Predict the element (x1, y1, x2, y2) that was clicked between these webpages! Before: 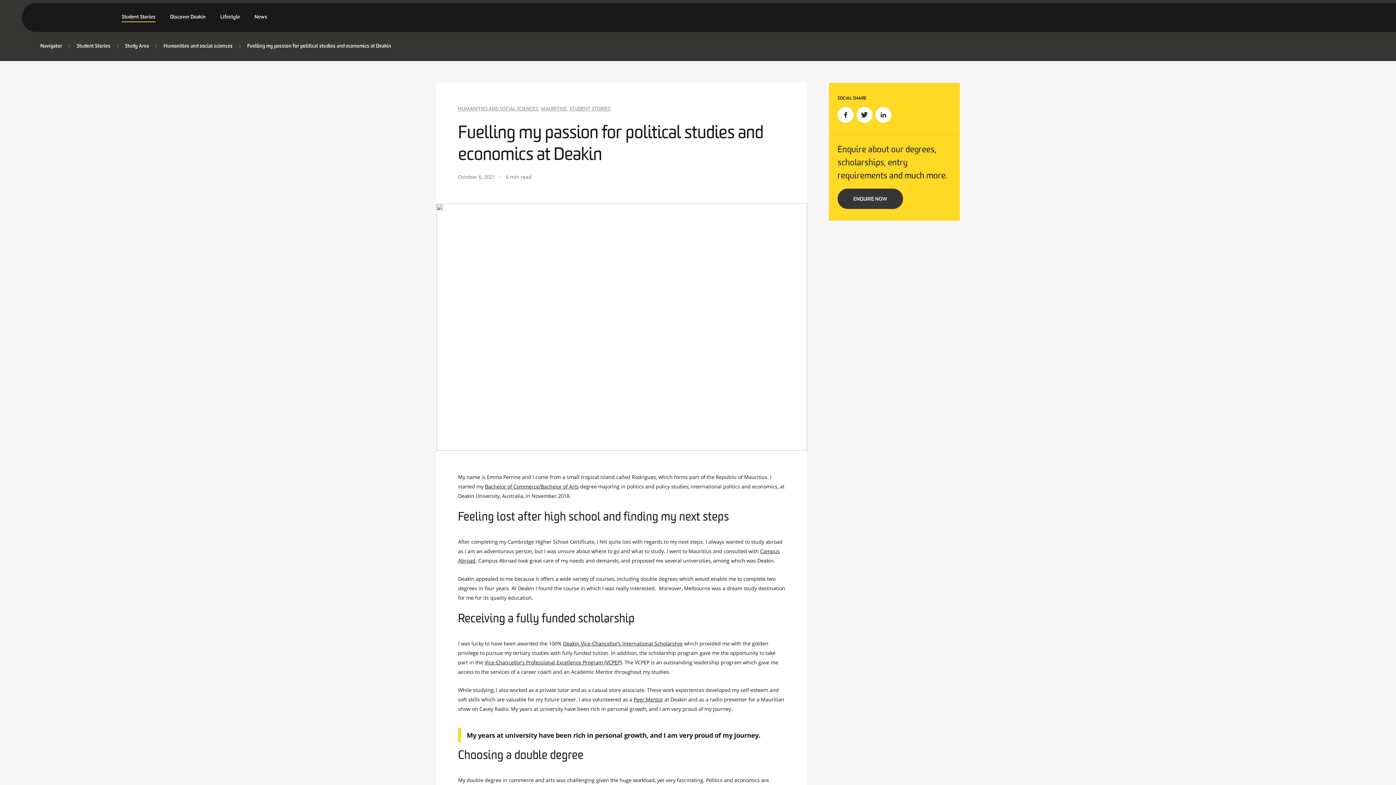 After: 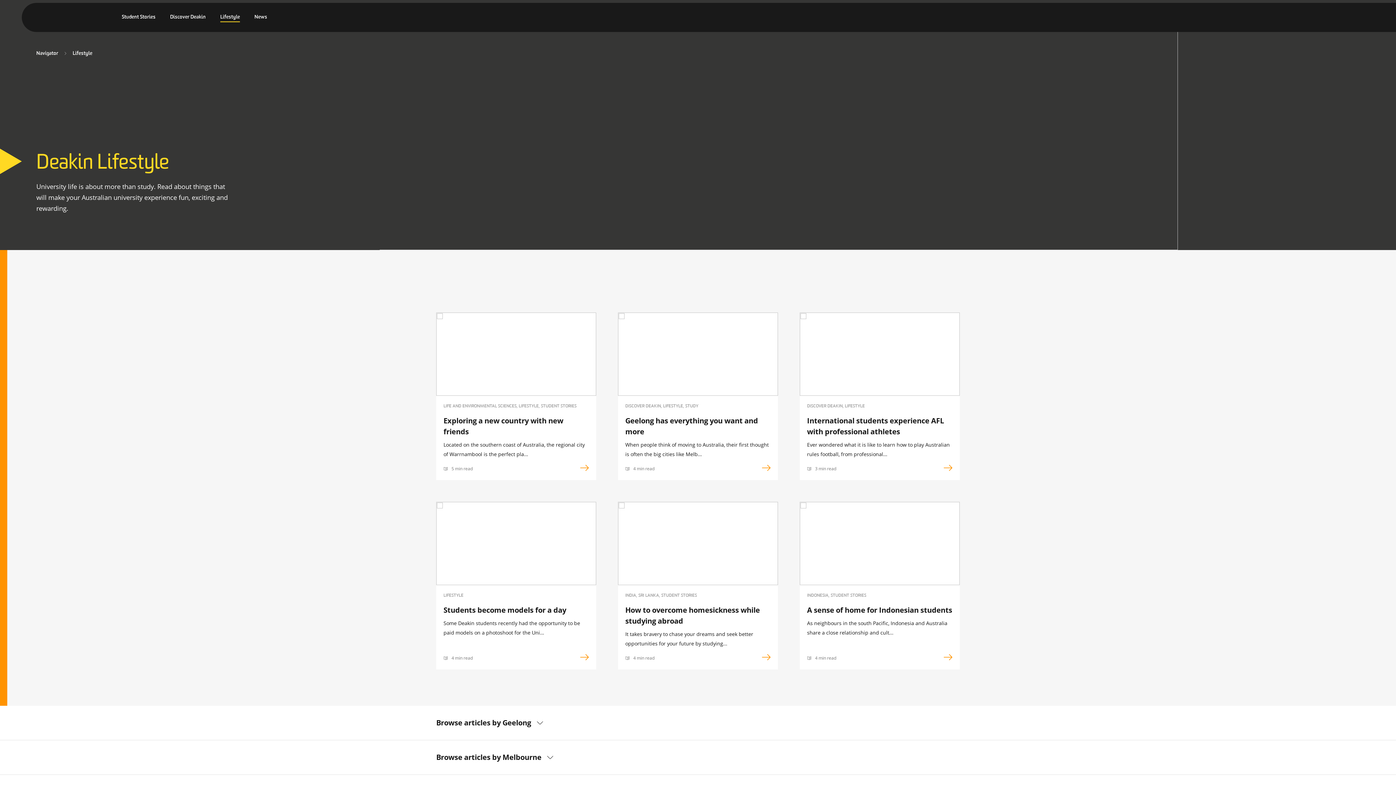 Action: bbox: (220, 13, 240, 21) label: Lifestyle